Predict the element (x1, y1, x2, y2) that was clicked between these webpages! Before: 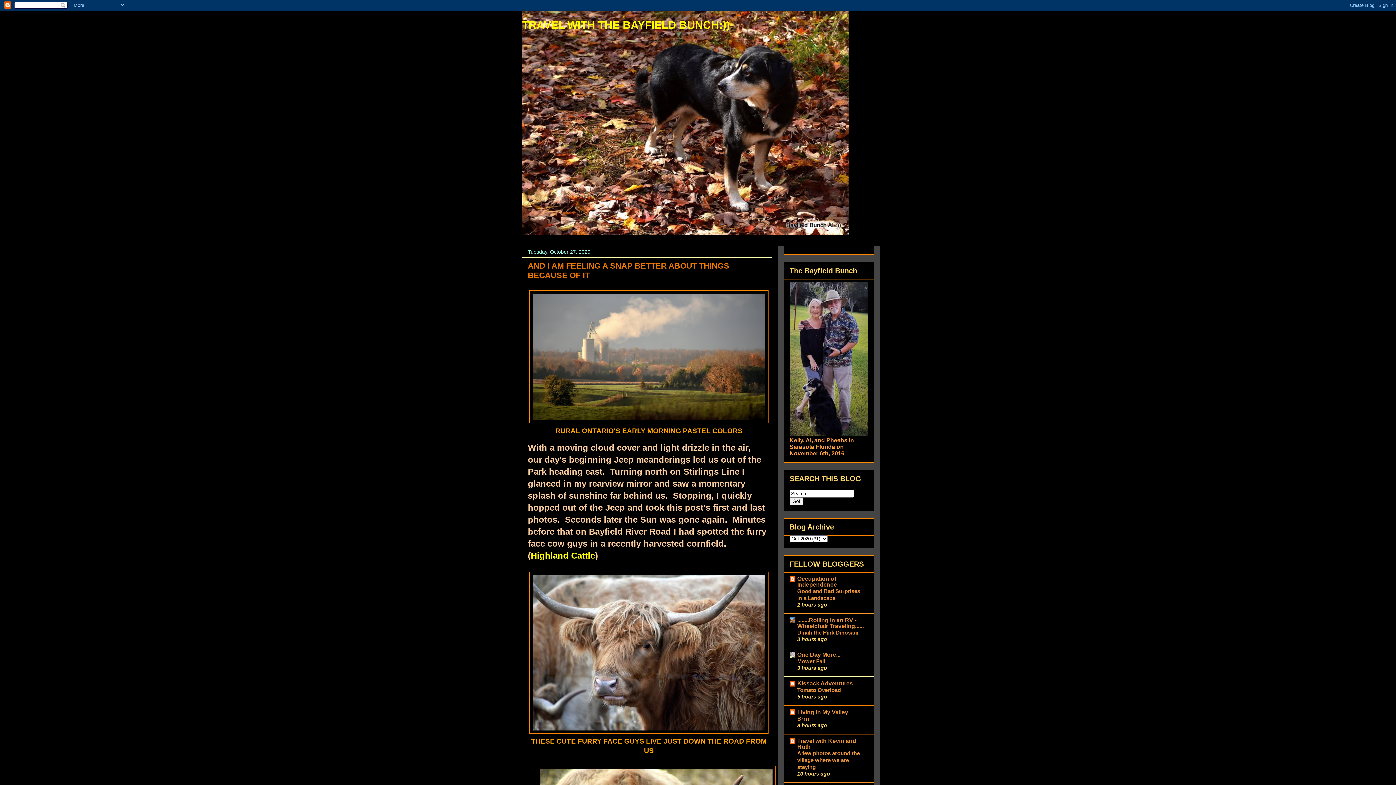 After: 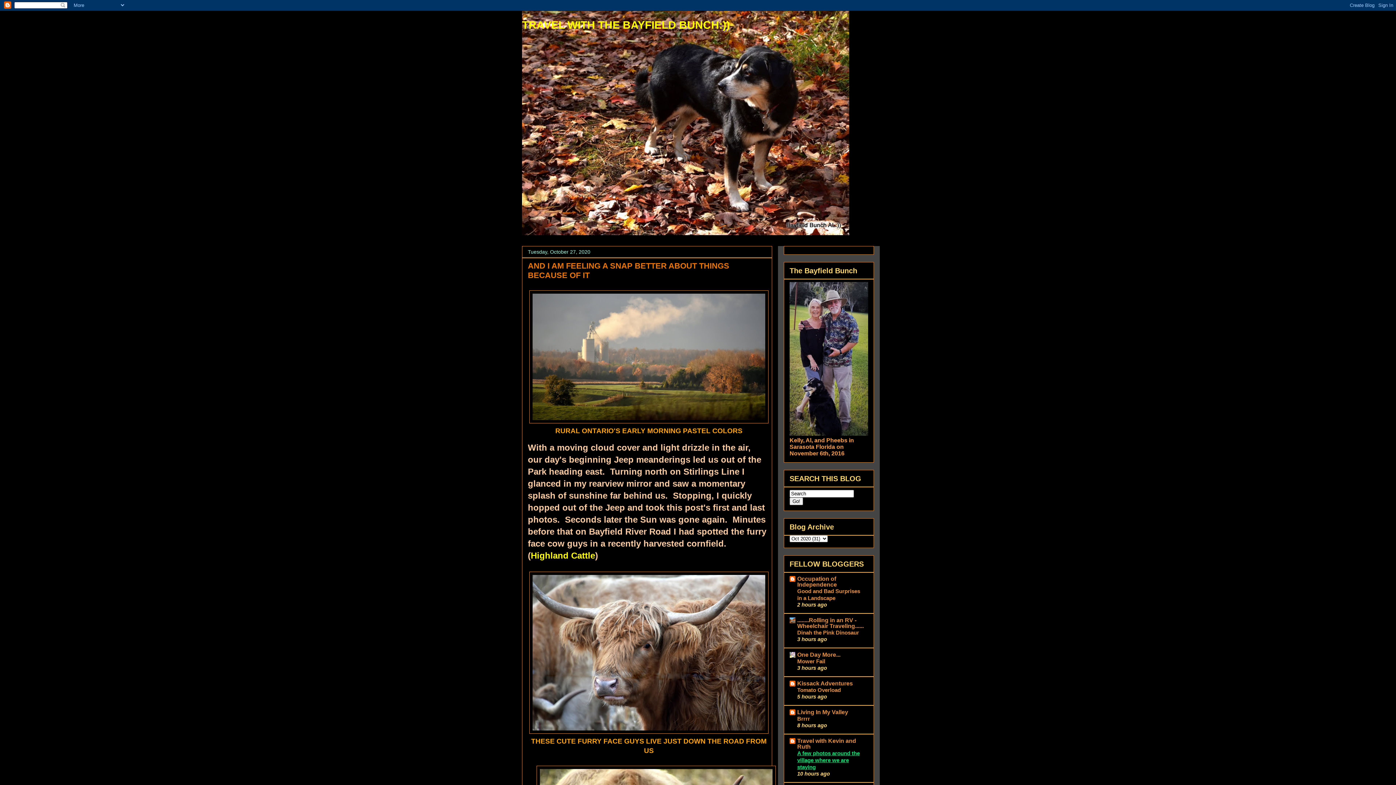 Action: label: A few photos around the village where we are staying bbox: (797, 750, 860, 770)